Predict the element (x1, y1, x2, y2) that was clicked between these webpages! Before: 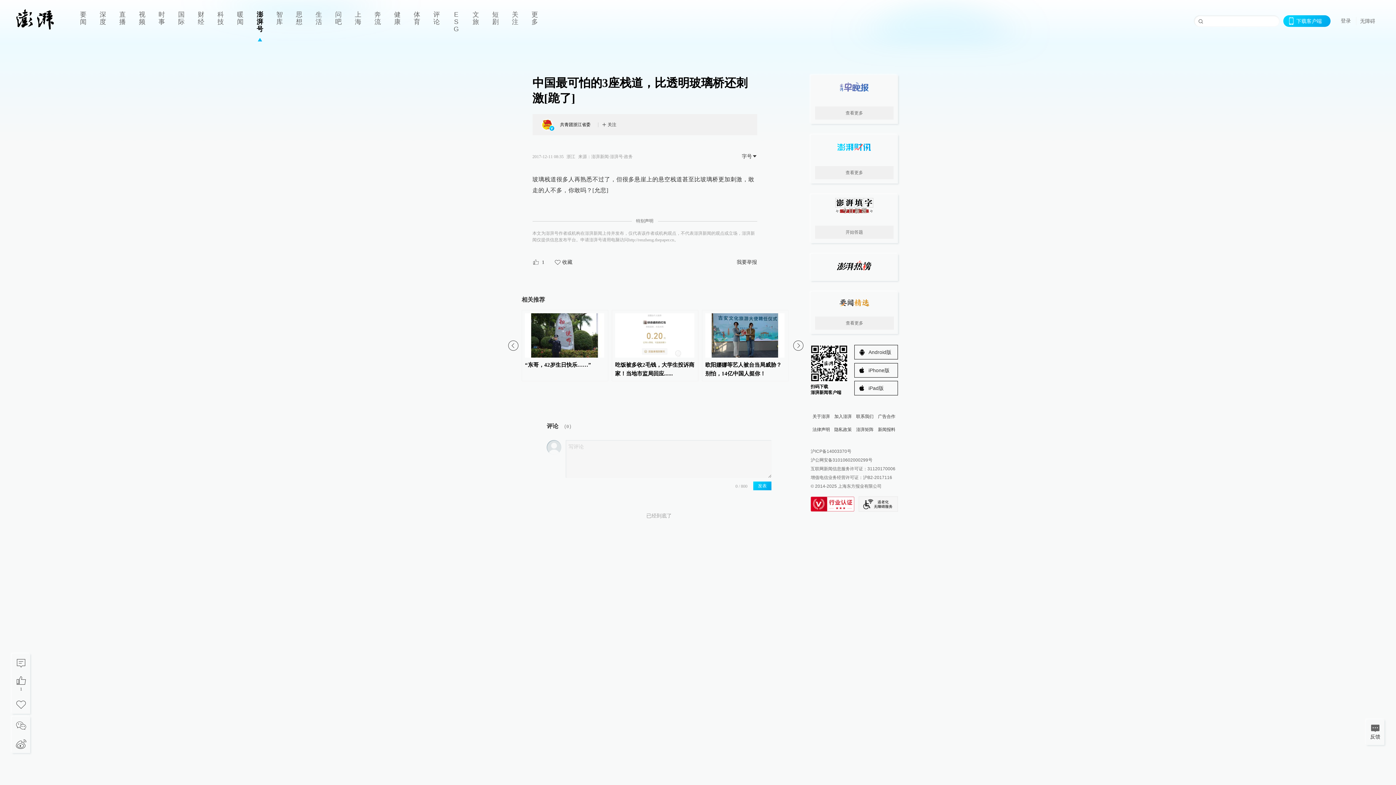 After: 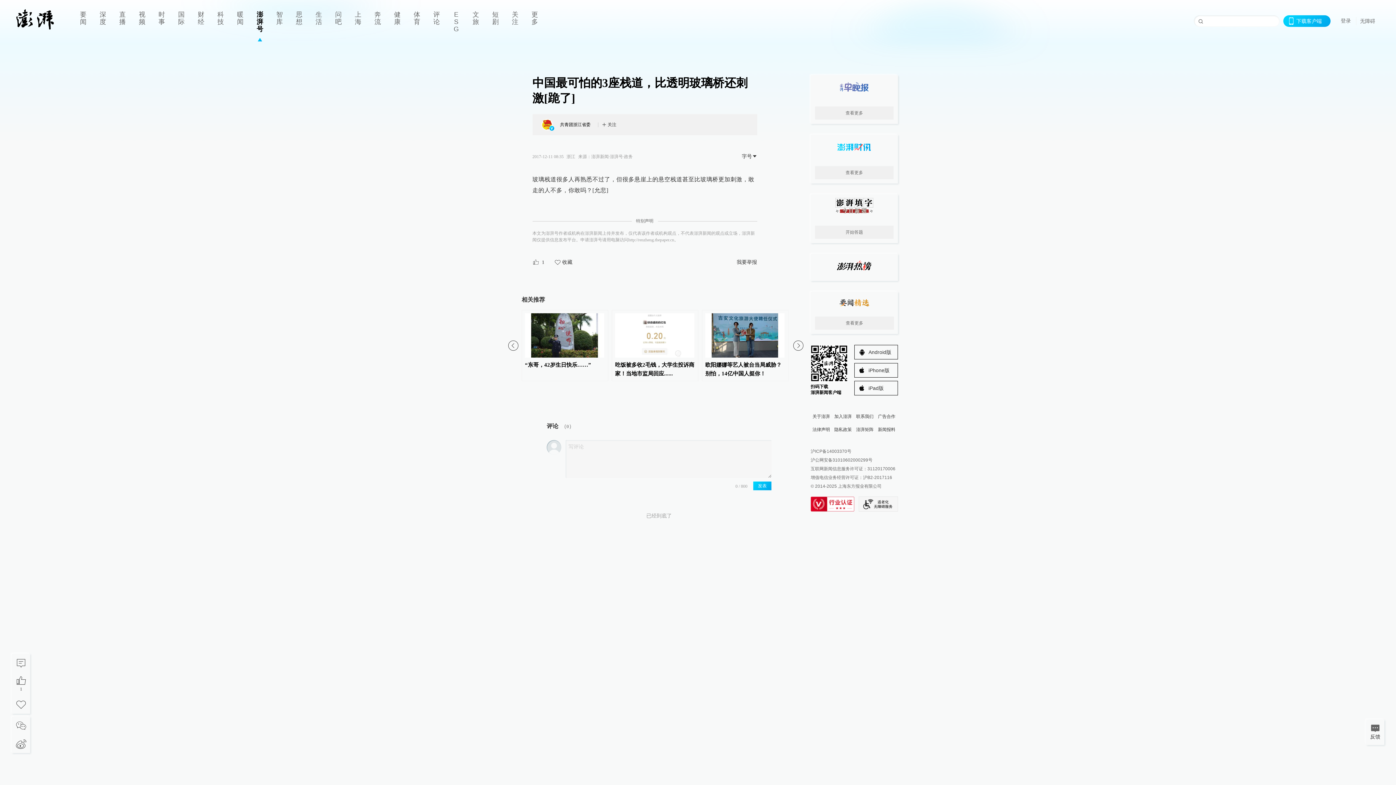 Action: bbox: (810, 449, 851, 454) label: 沪ICP备14003370号